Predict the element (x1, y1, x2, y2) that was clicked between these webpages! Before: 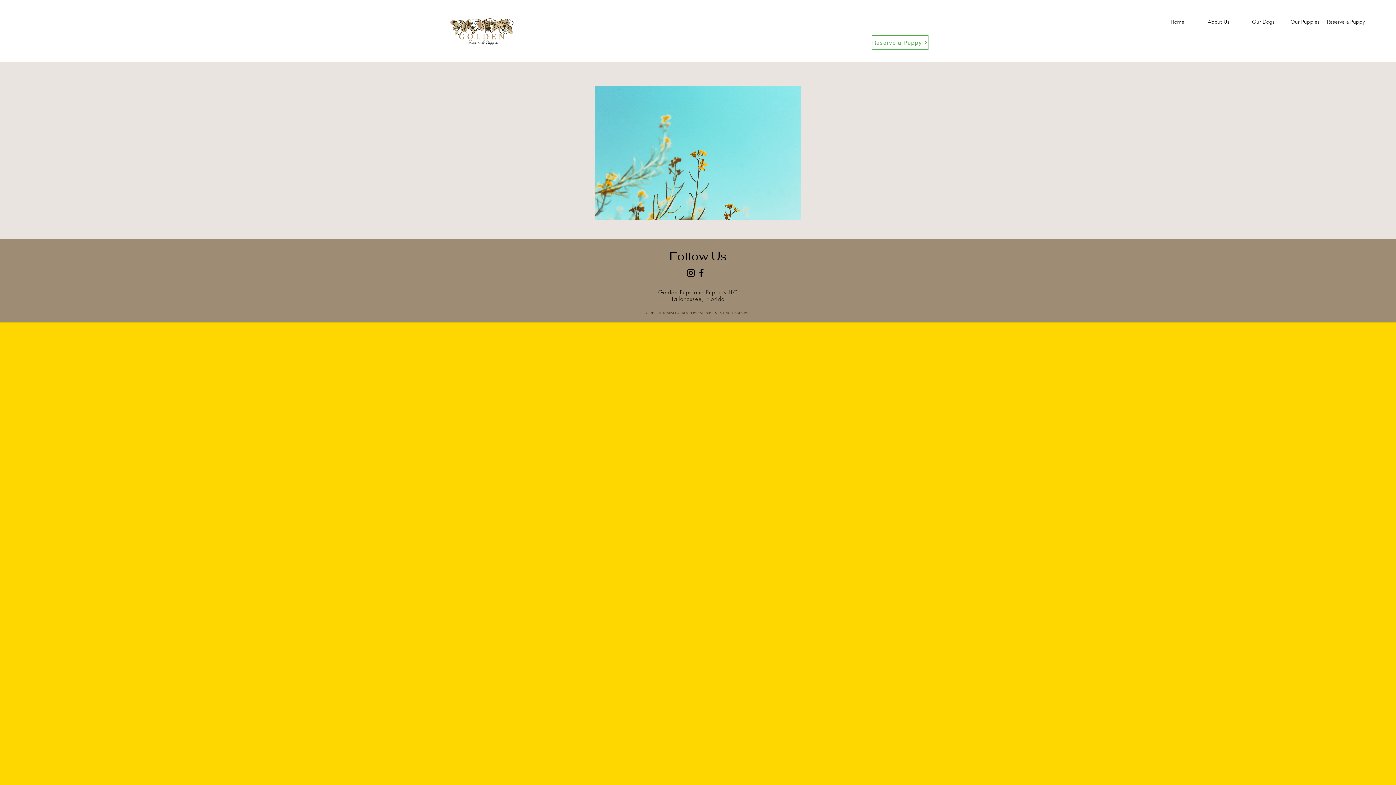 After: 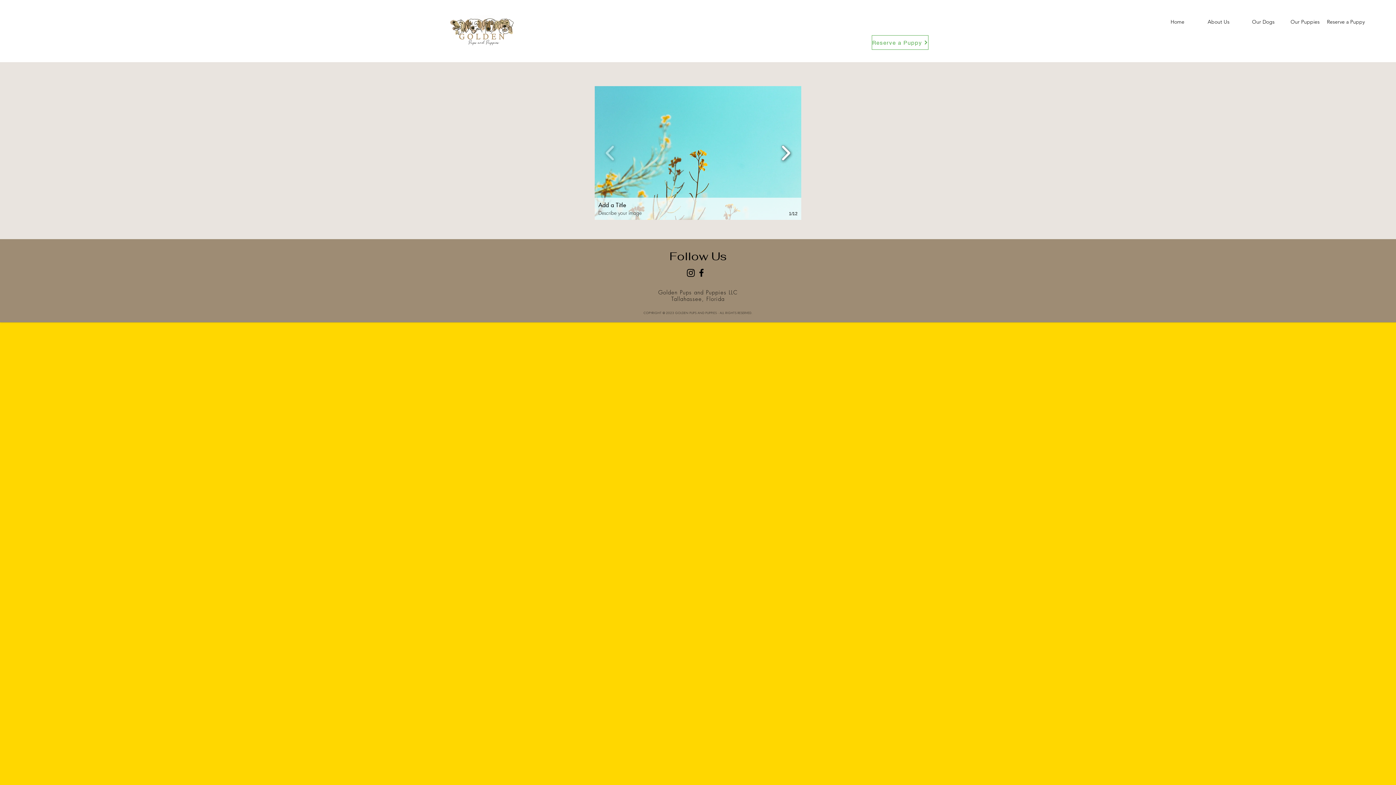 Action: bbox: (777, 140, 794, 165)